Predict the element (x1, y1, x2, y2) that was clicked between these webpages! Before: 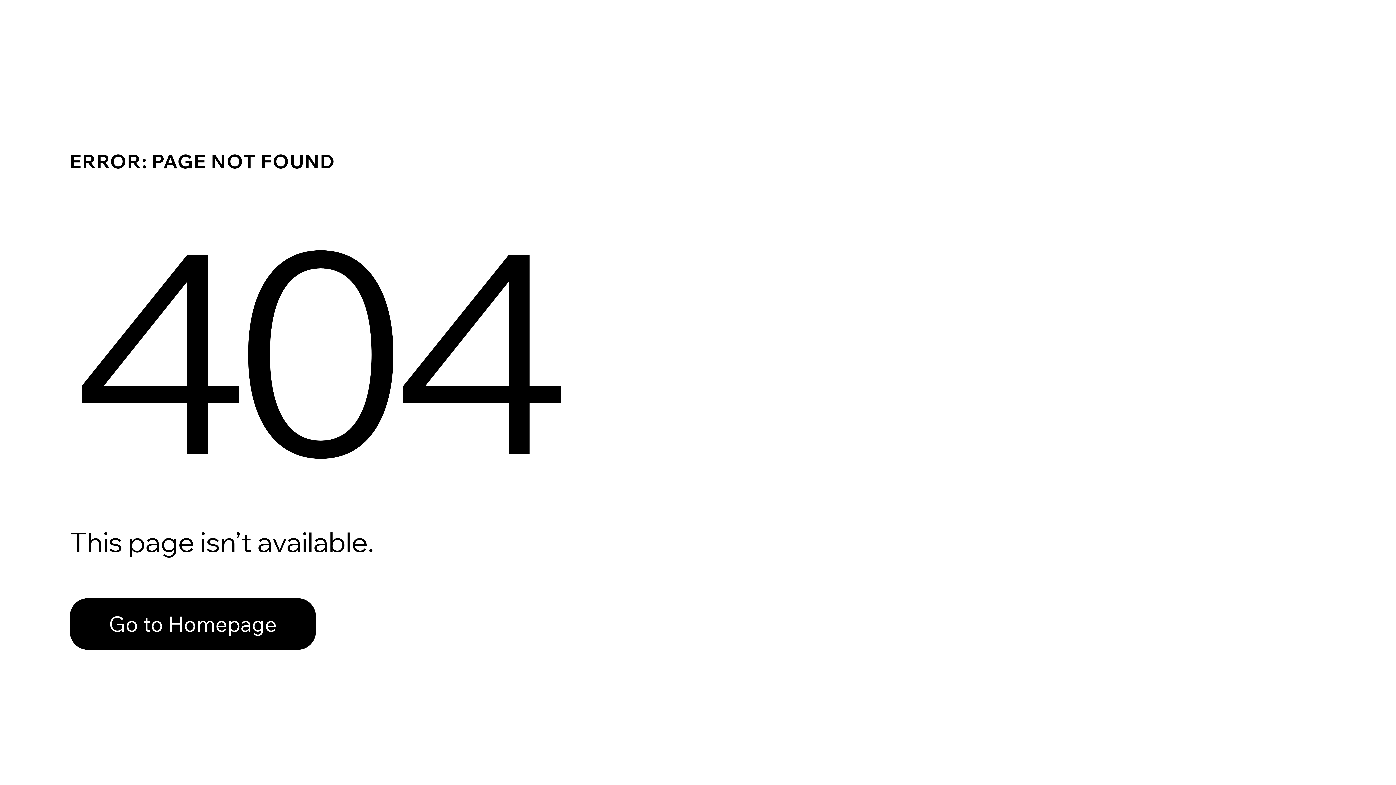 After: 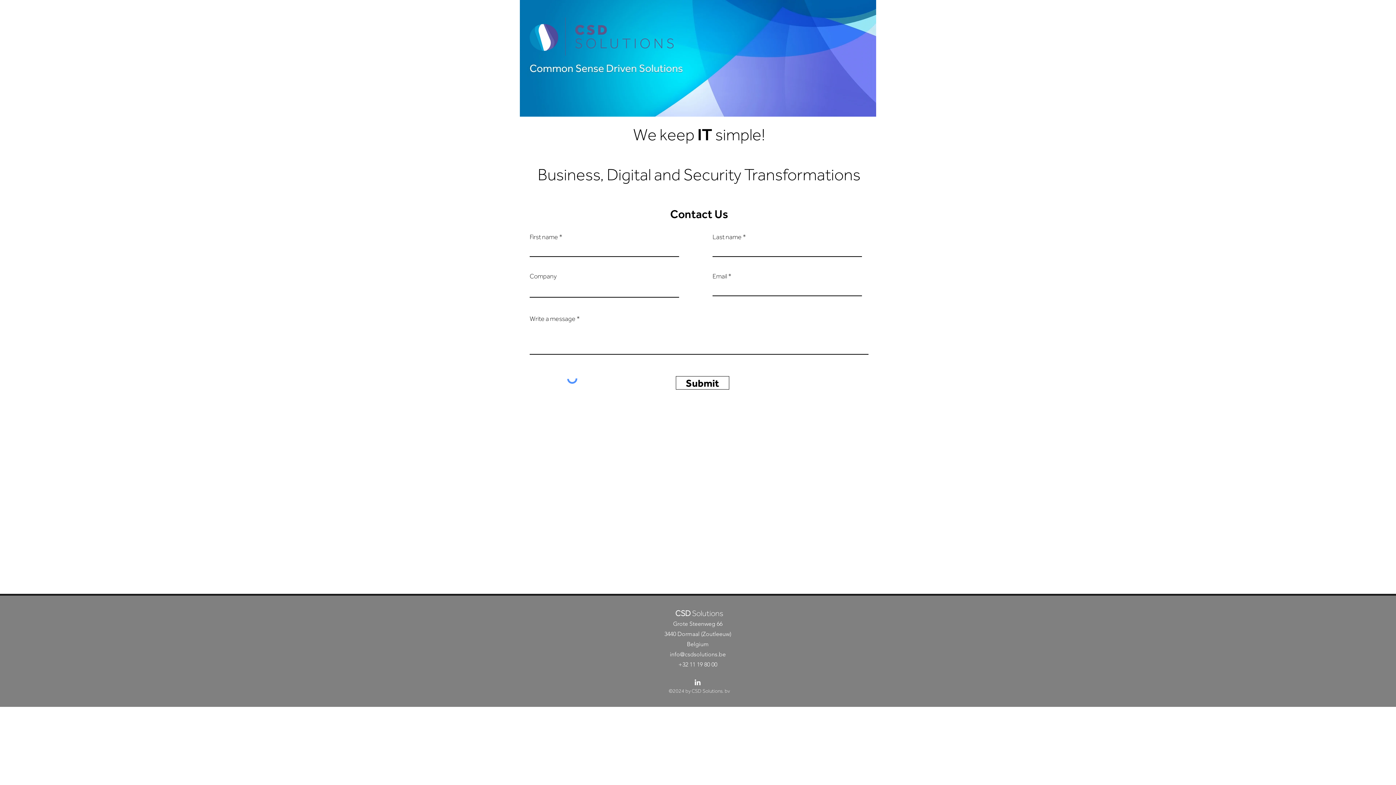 Action: label: Go to Homepage bbox: (69, 598, 316, 650)